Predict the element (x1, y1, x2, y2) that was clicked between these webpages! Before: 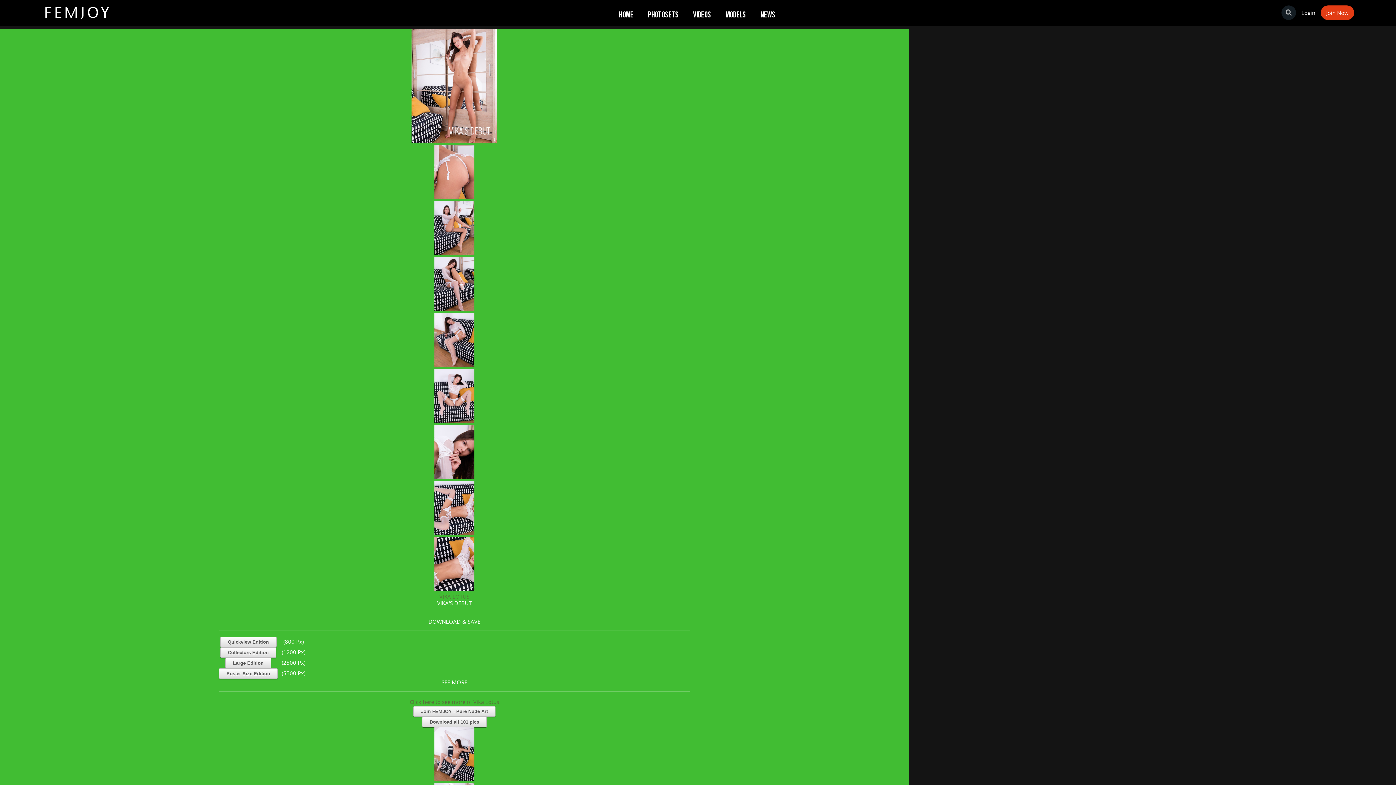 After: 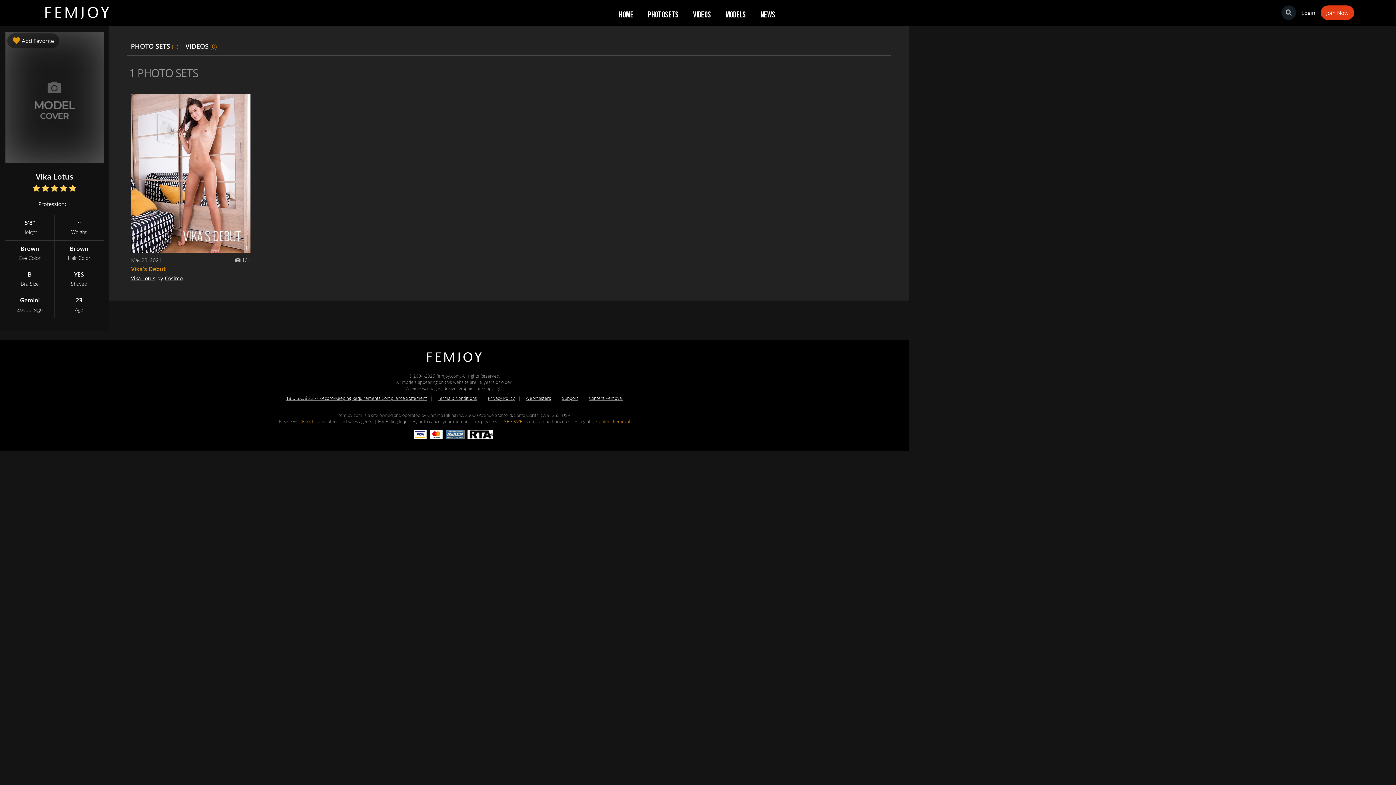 Action: bbox: (409, 698, 499, 705) label: Click here to see more of Vika Lotus